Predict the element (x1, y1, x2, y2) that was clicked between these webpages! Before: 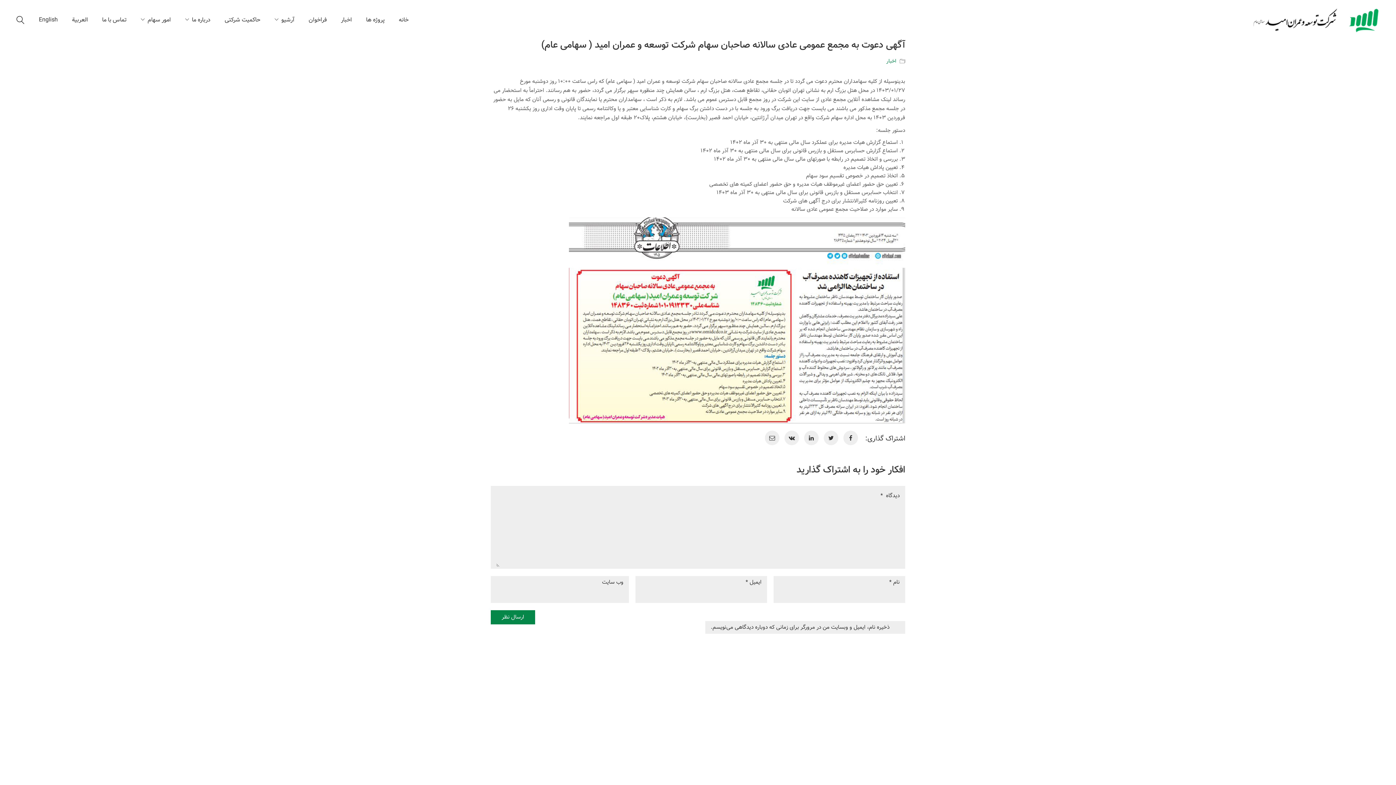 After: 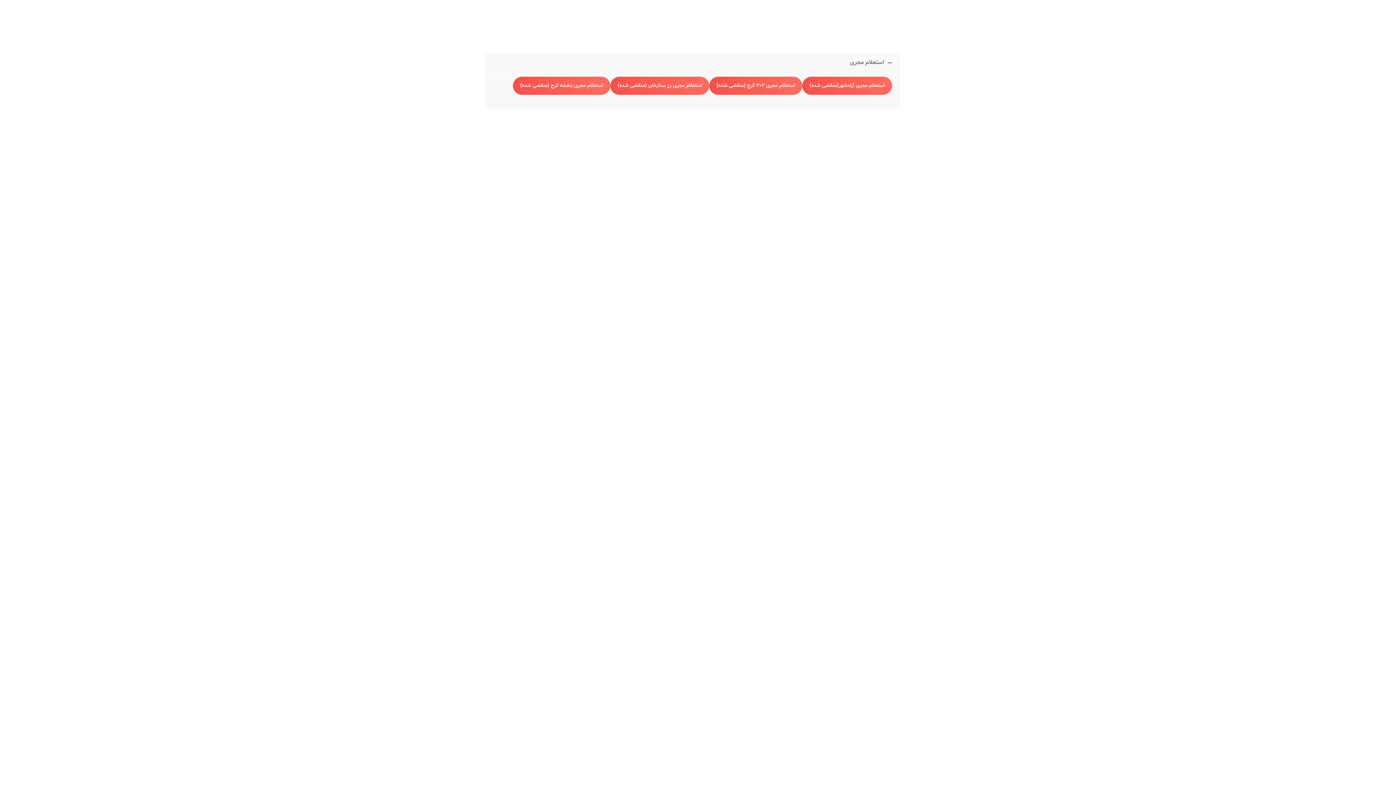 Action: label: فراخوان bbox: (305, 16, 330, 24)